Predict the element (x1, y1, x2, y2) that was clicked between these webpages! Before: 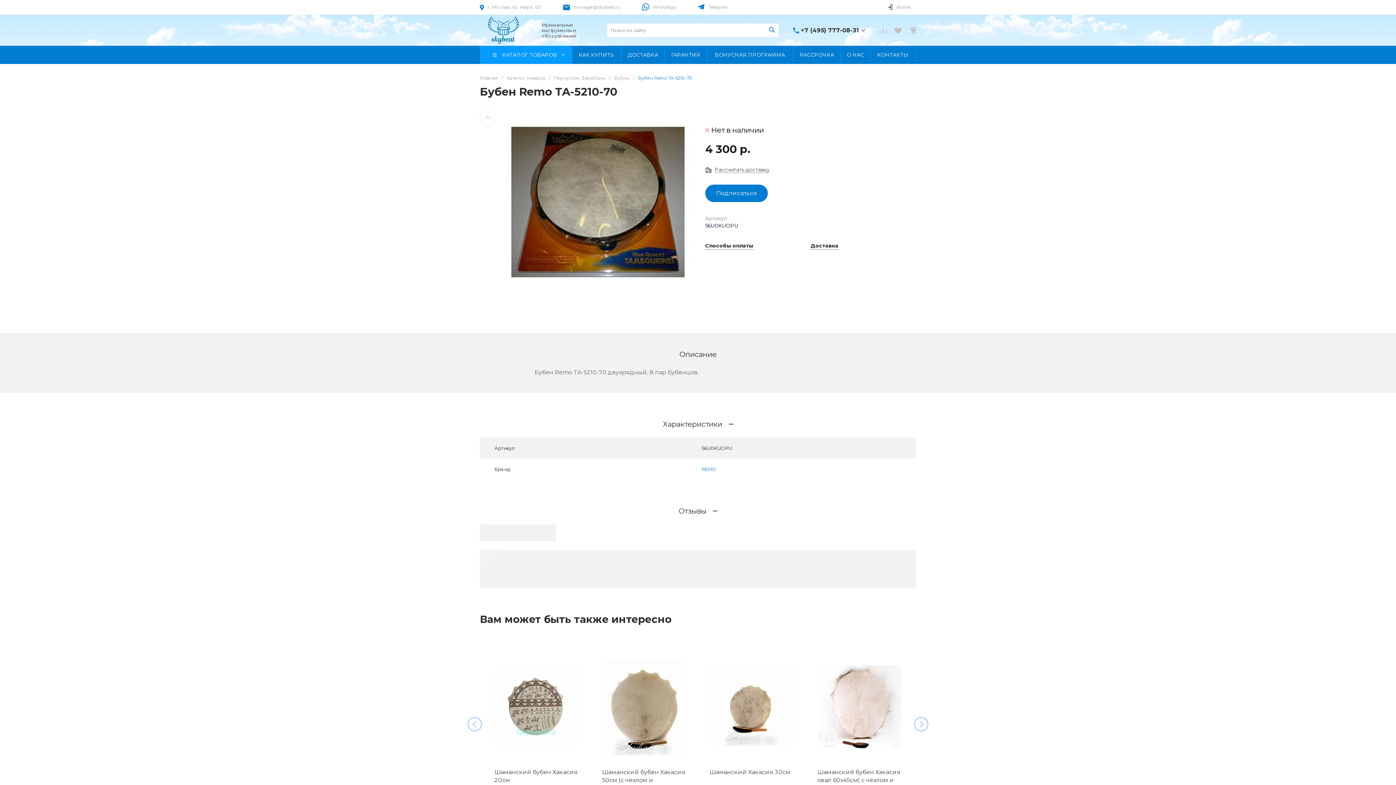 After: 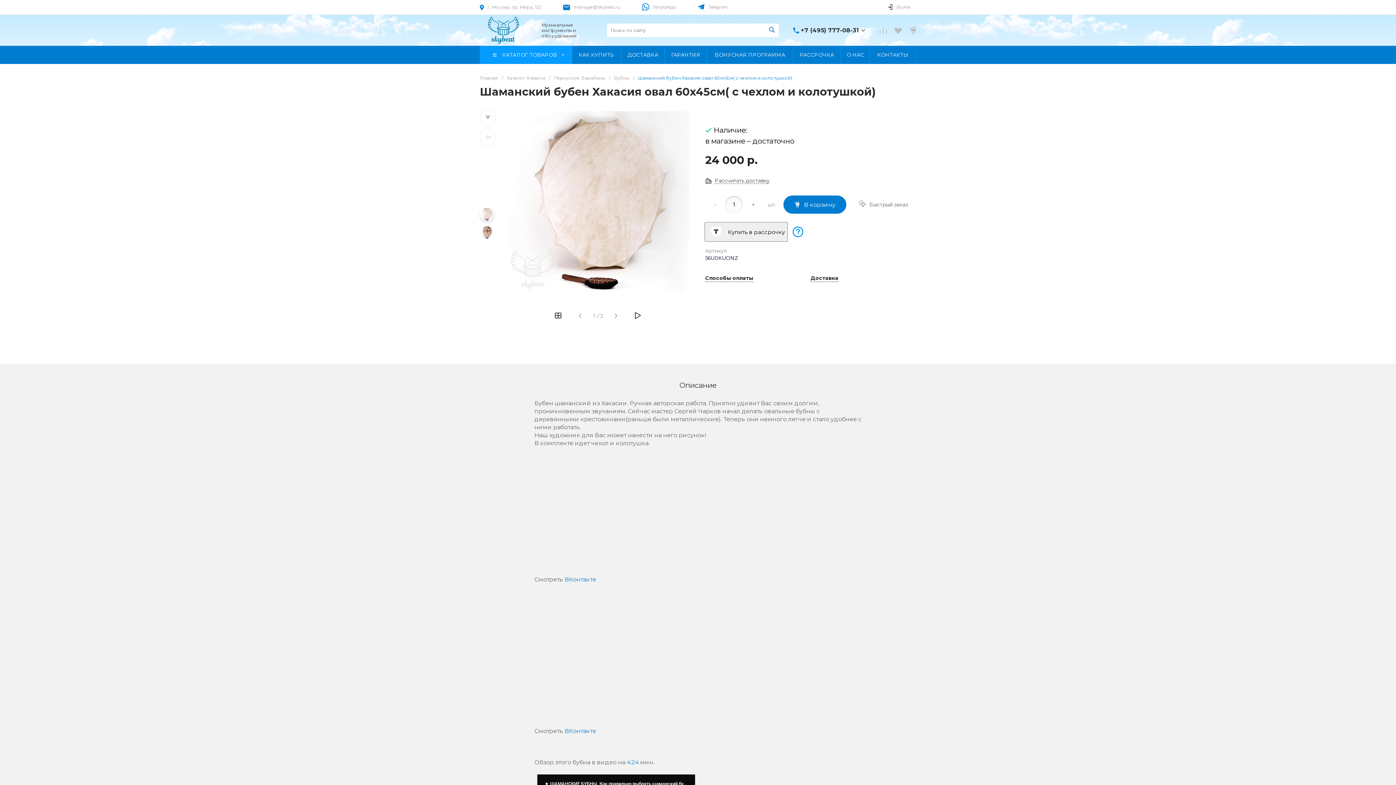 Action: bbox: (817, 768, 901, 792) label: Шаманский бубен Хакасия овал 60х45см( с чехлом и колотушкой)